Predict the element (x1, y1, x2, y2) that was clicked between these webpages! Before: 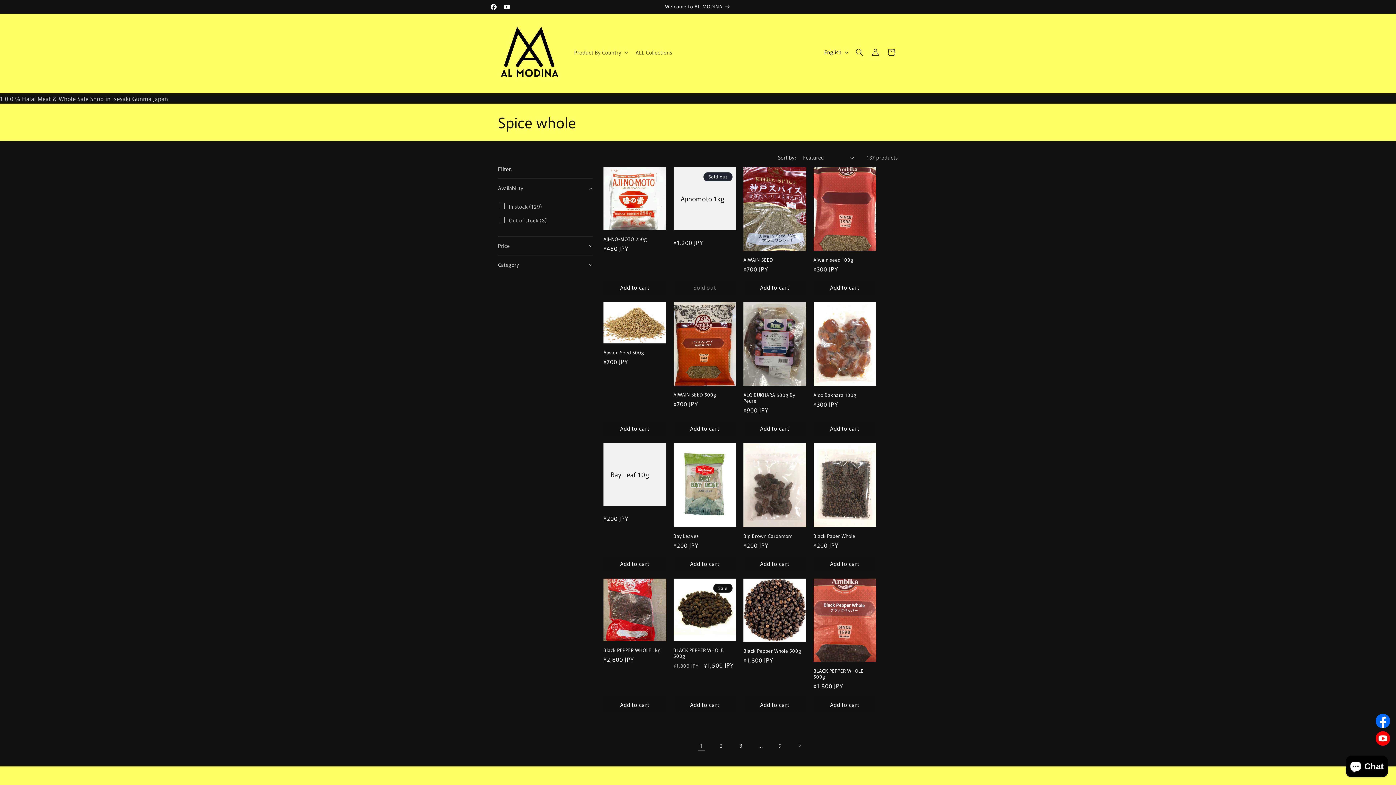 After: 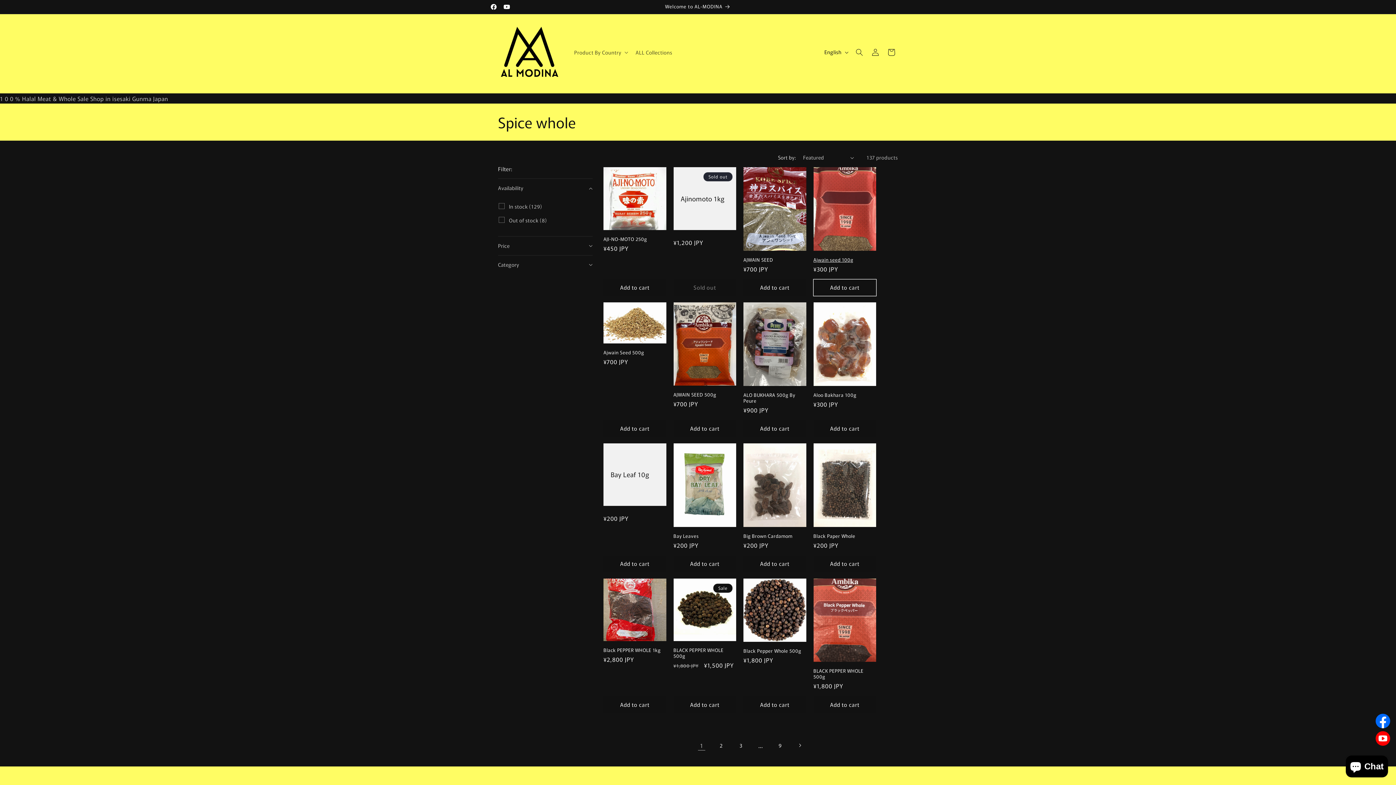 Action: label: Add to cart bbox: (813, 279, 876, 295)